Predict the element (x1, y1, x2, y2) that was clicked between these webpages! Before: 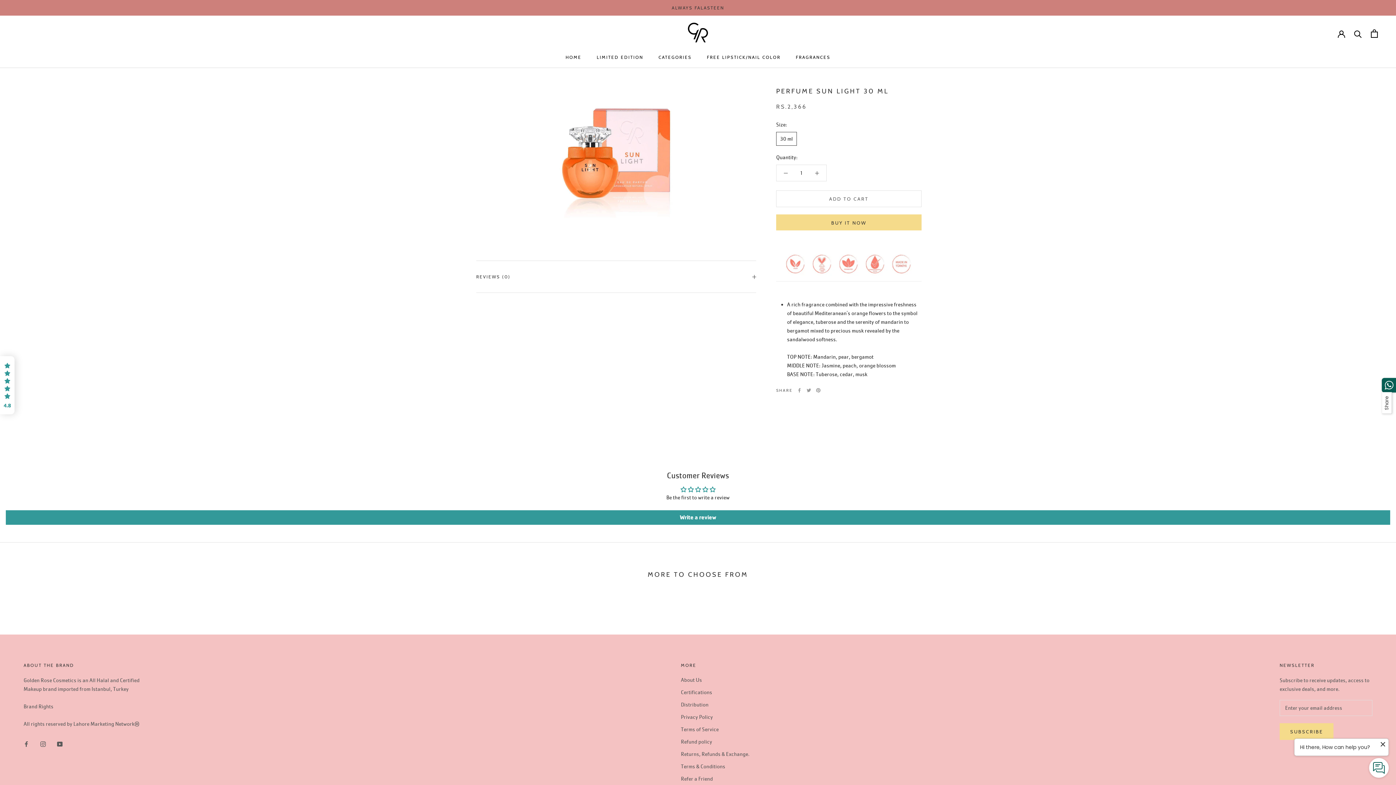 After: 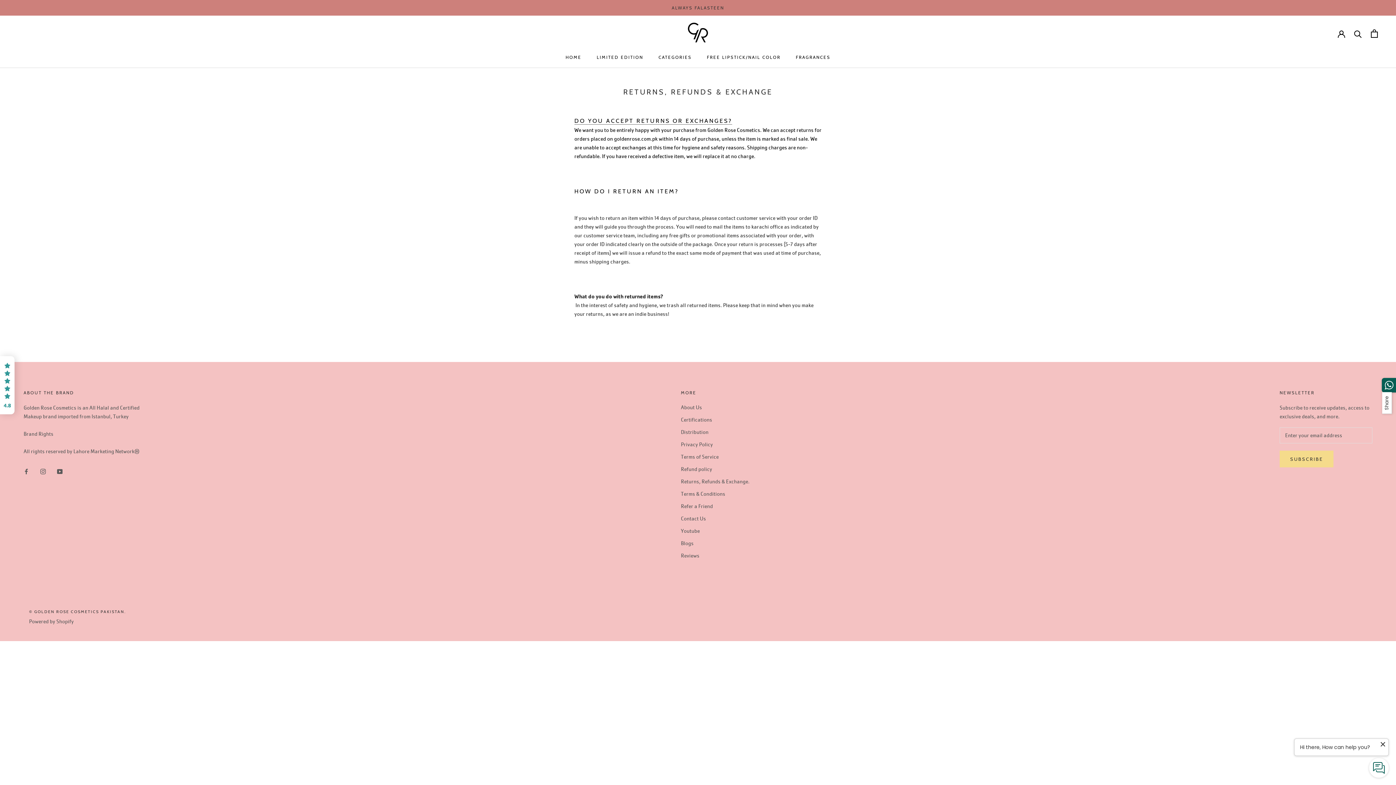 Action: bbox: (681, 750, 749, 758) label: Returns, Refunds & Exchange.